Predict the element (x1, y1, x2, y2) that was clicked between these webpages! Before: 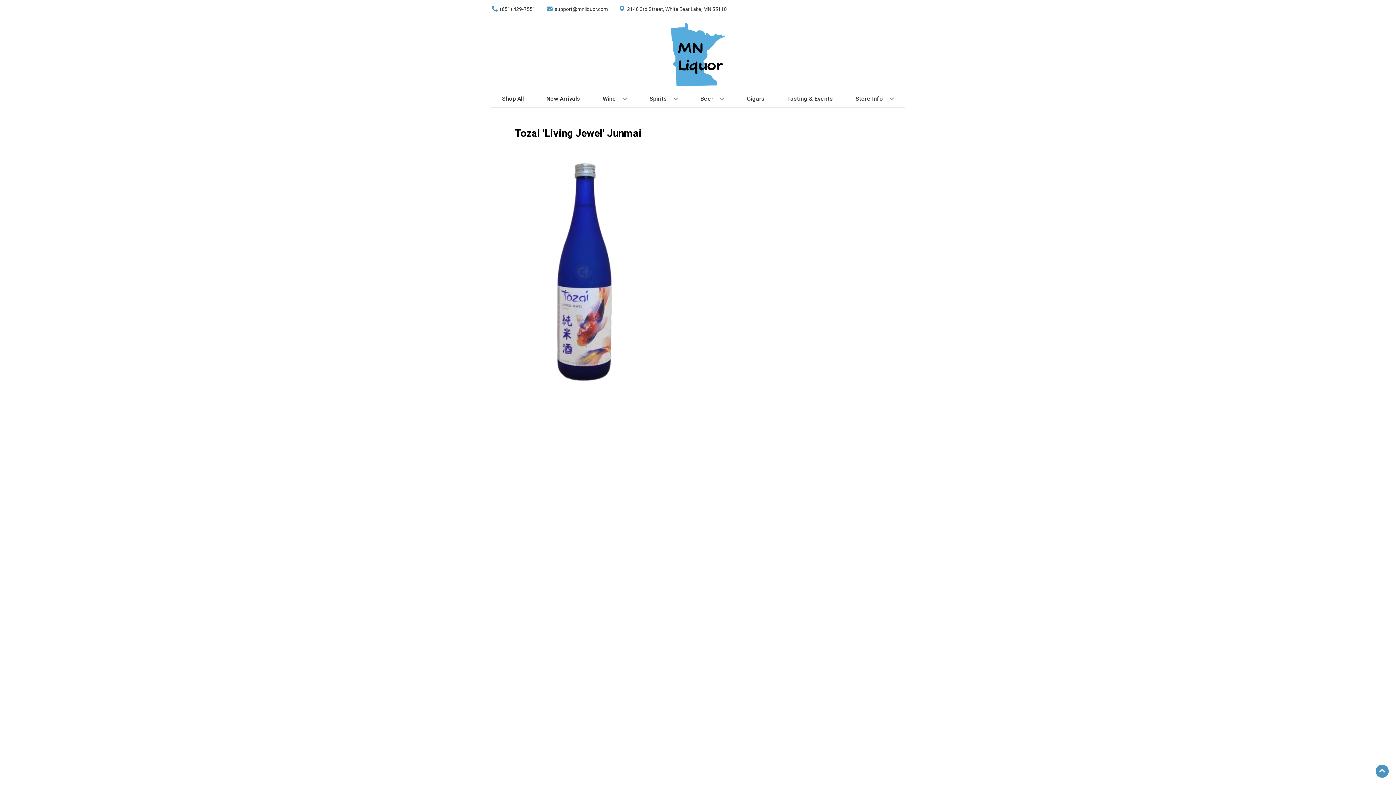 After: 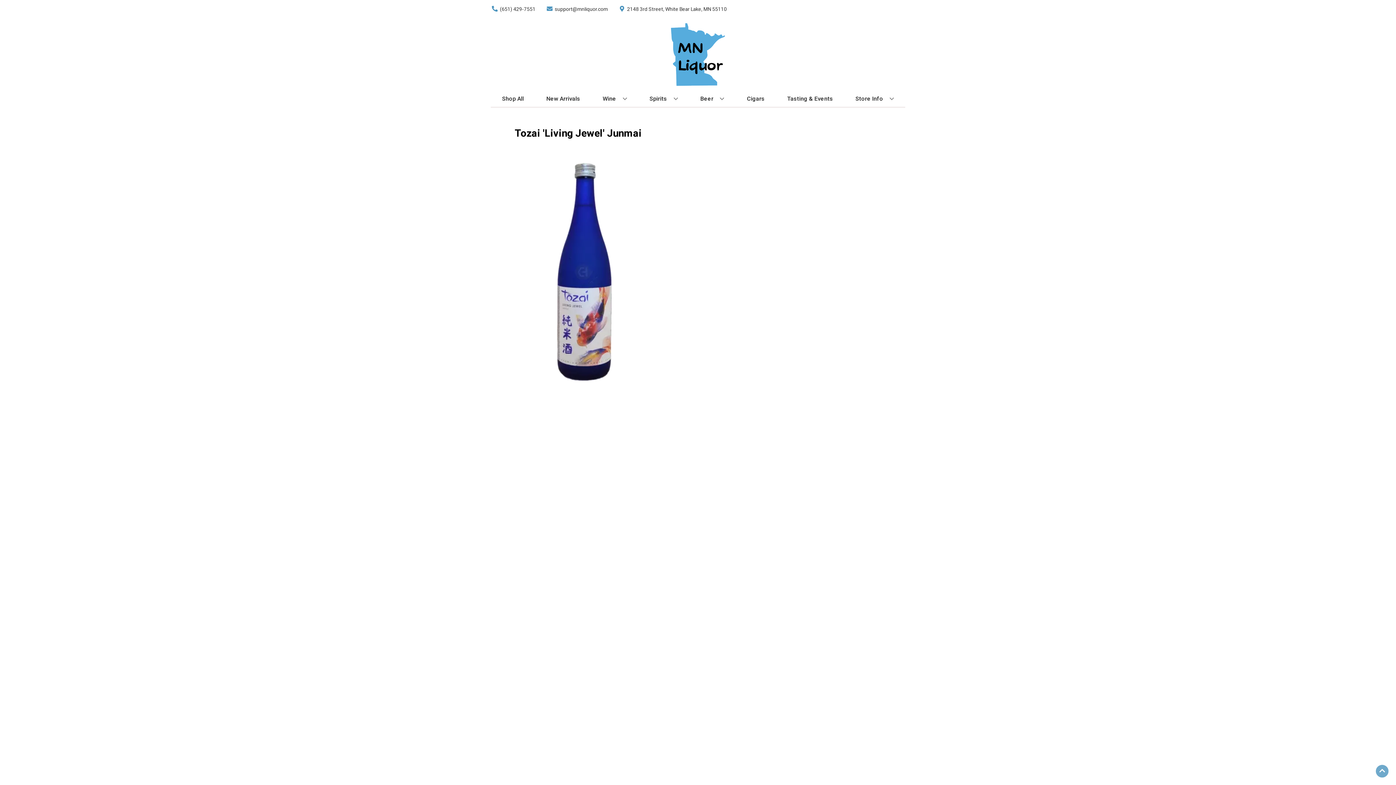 Action: label: Go to top bbox: (1376, 765, 1389, 778)